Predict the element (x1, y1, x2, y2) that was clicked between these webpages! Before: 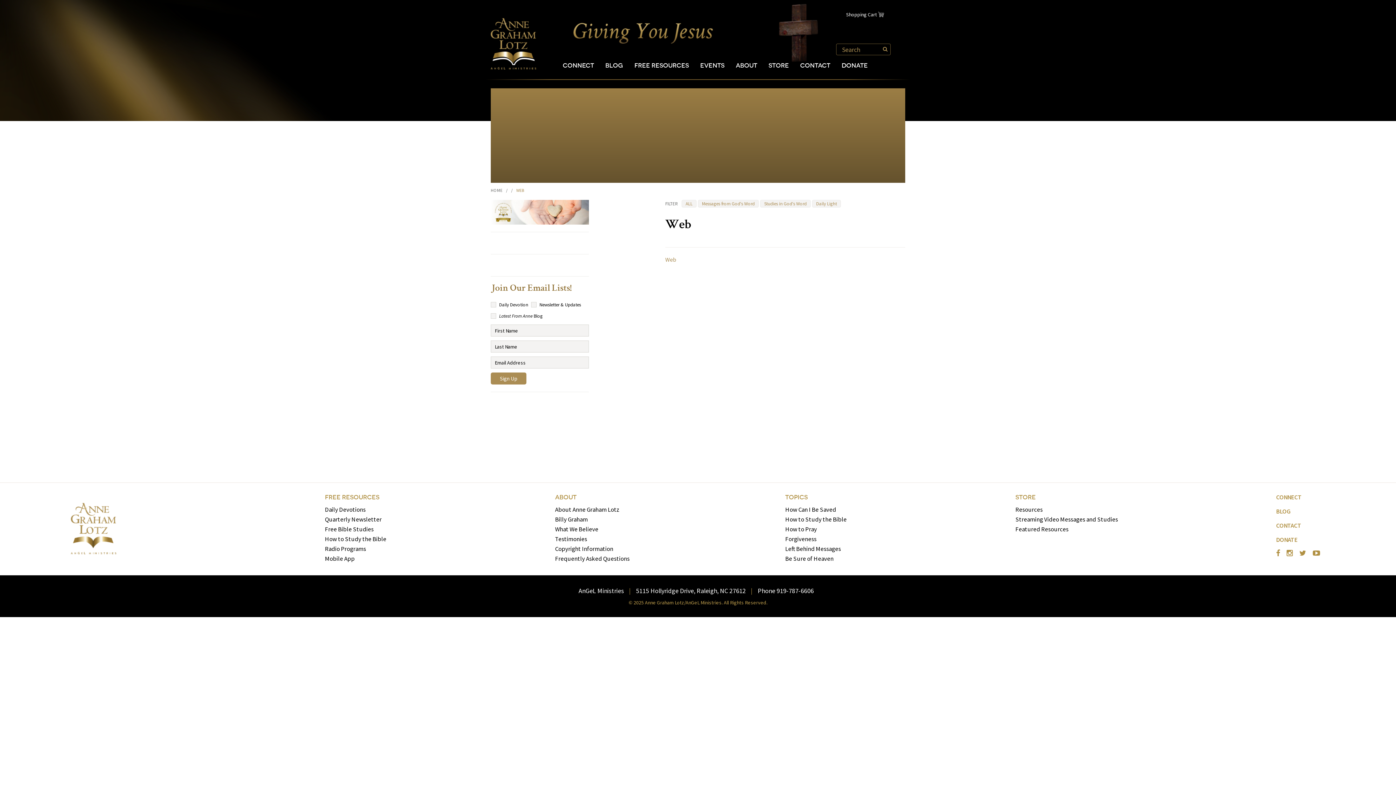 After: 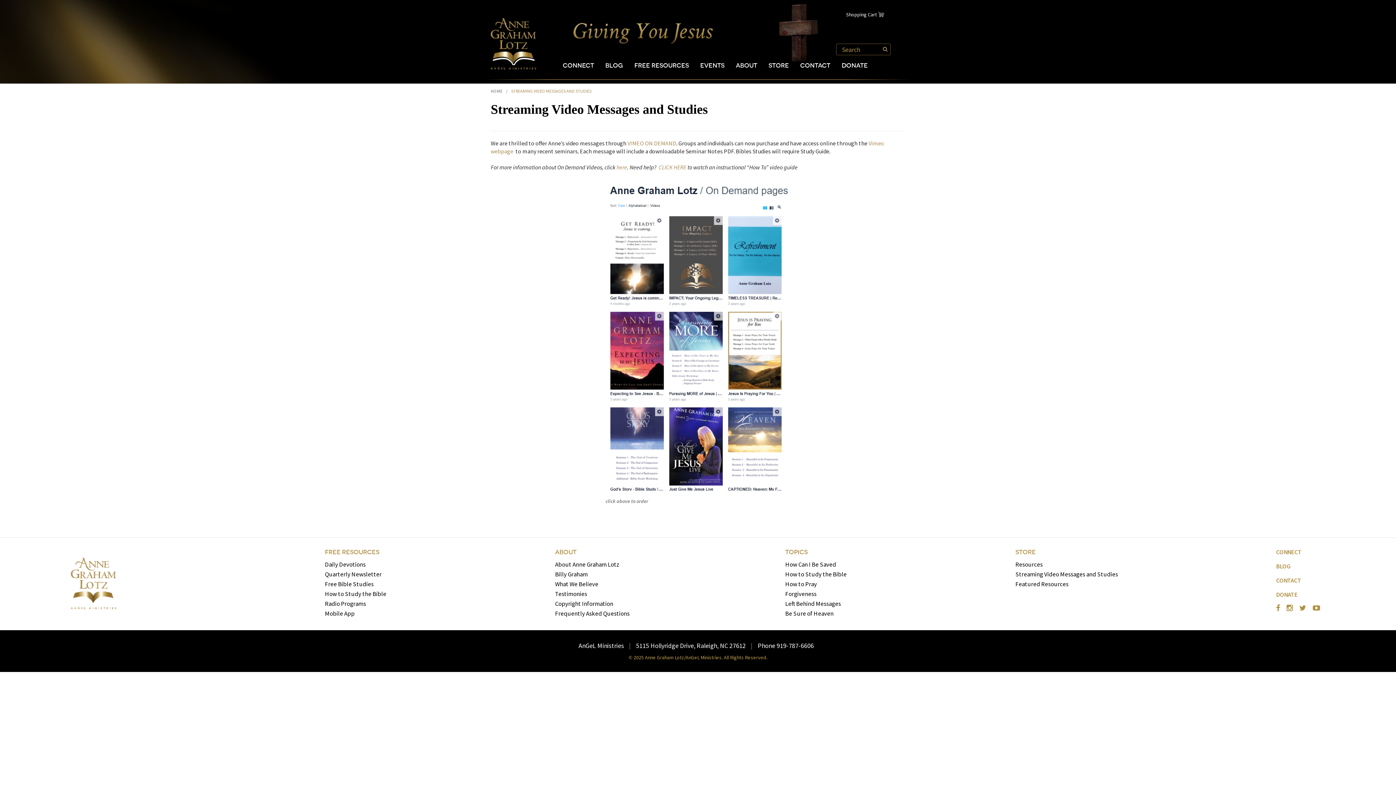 Action: bbox: (1015, 515, 1118, 523) label: Streaming Video Messages and Studies